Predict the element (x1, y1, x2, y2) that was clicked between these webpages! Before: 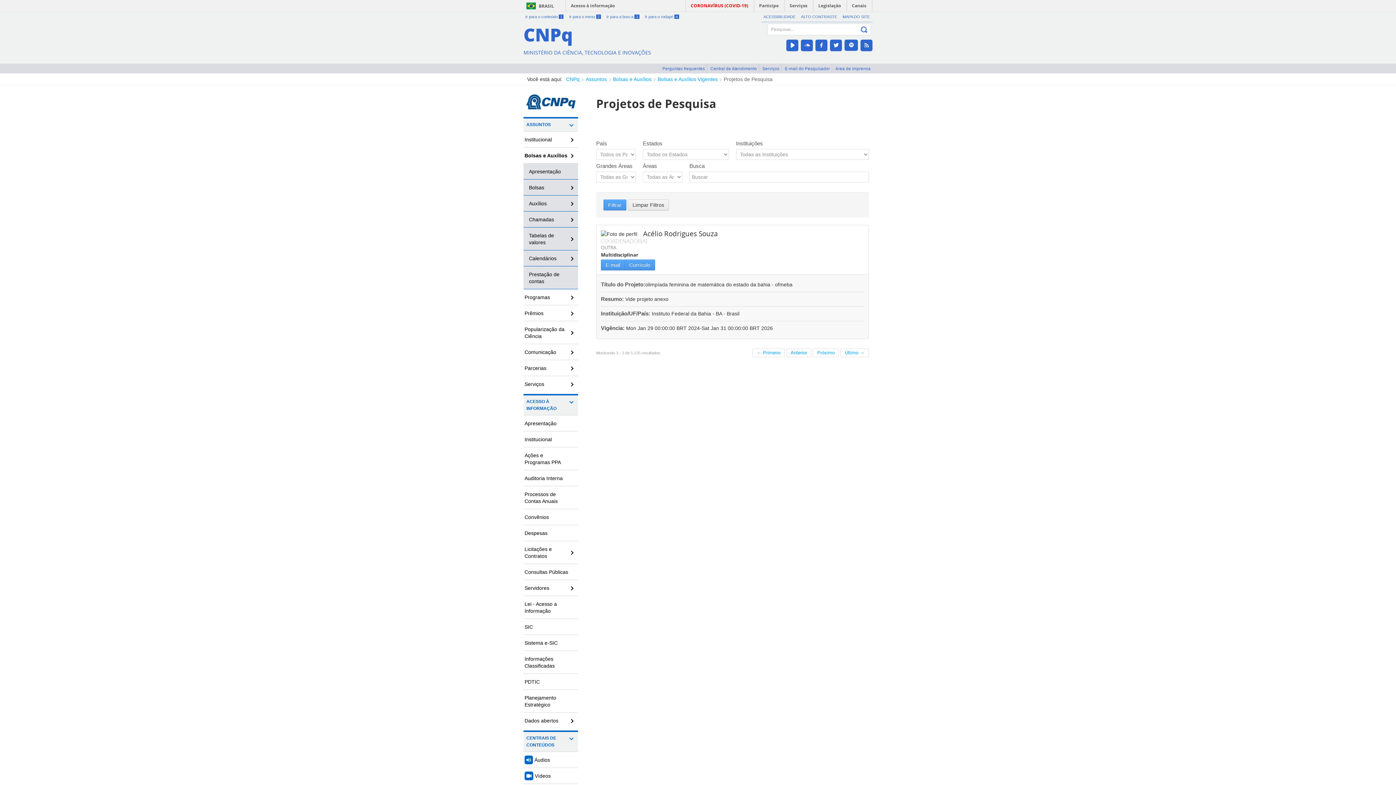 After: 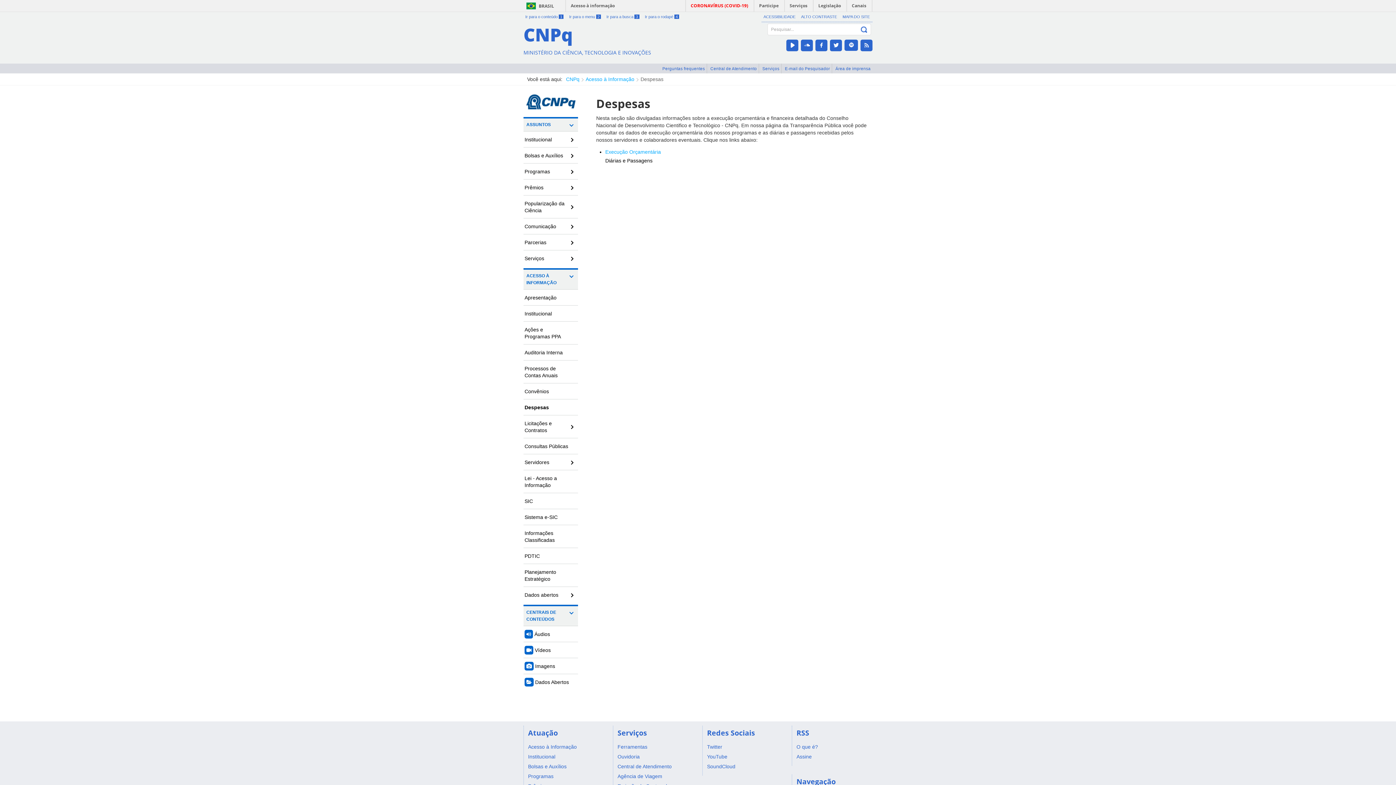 Action: label: Despesas bbox: (523, 525, 578, 541)